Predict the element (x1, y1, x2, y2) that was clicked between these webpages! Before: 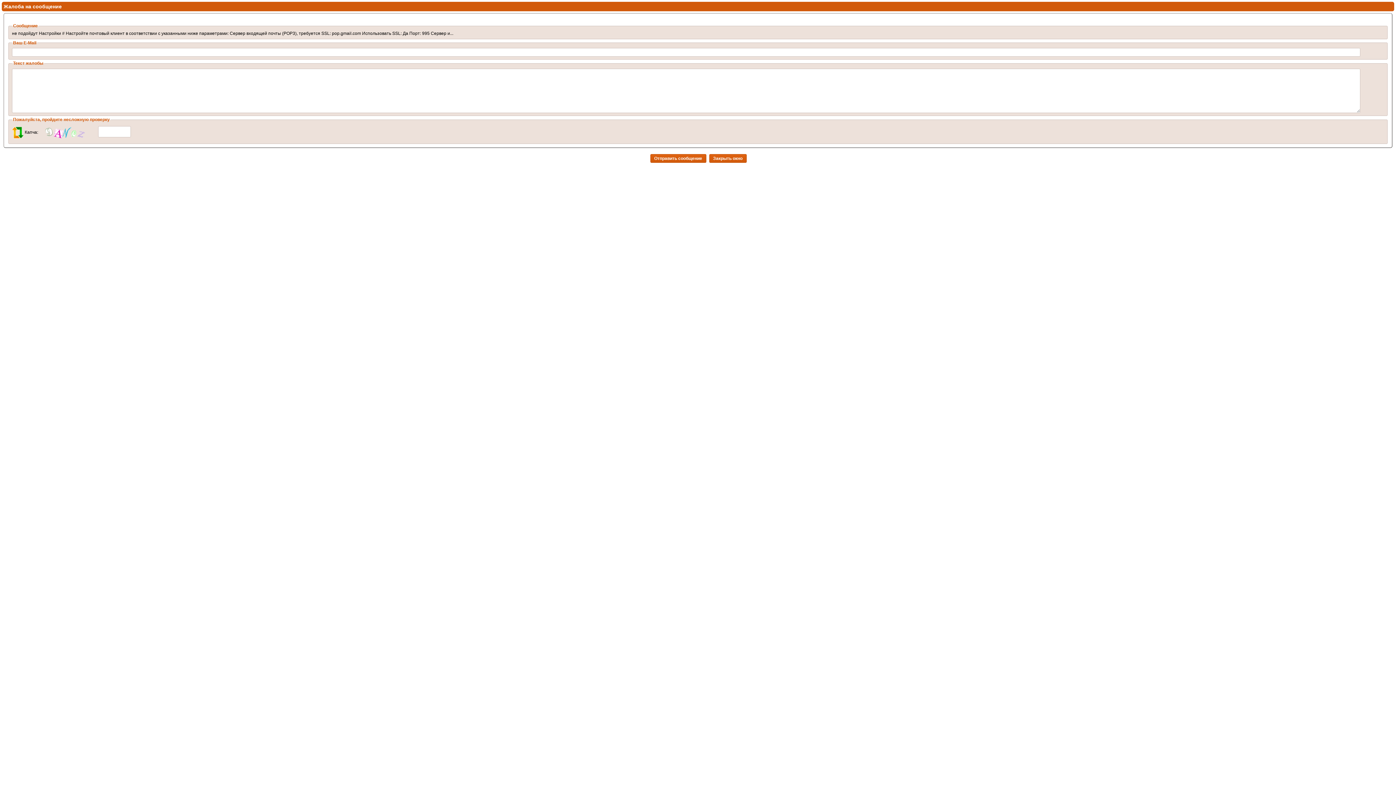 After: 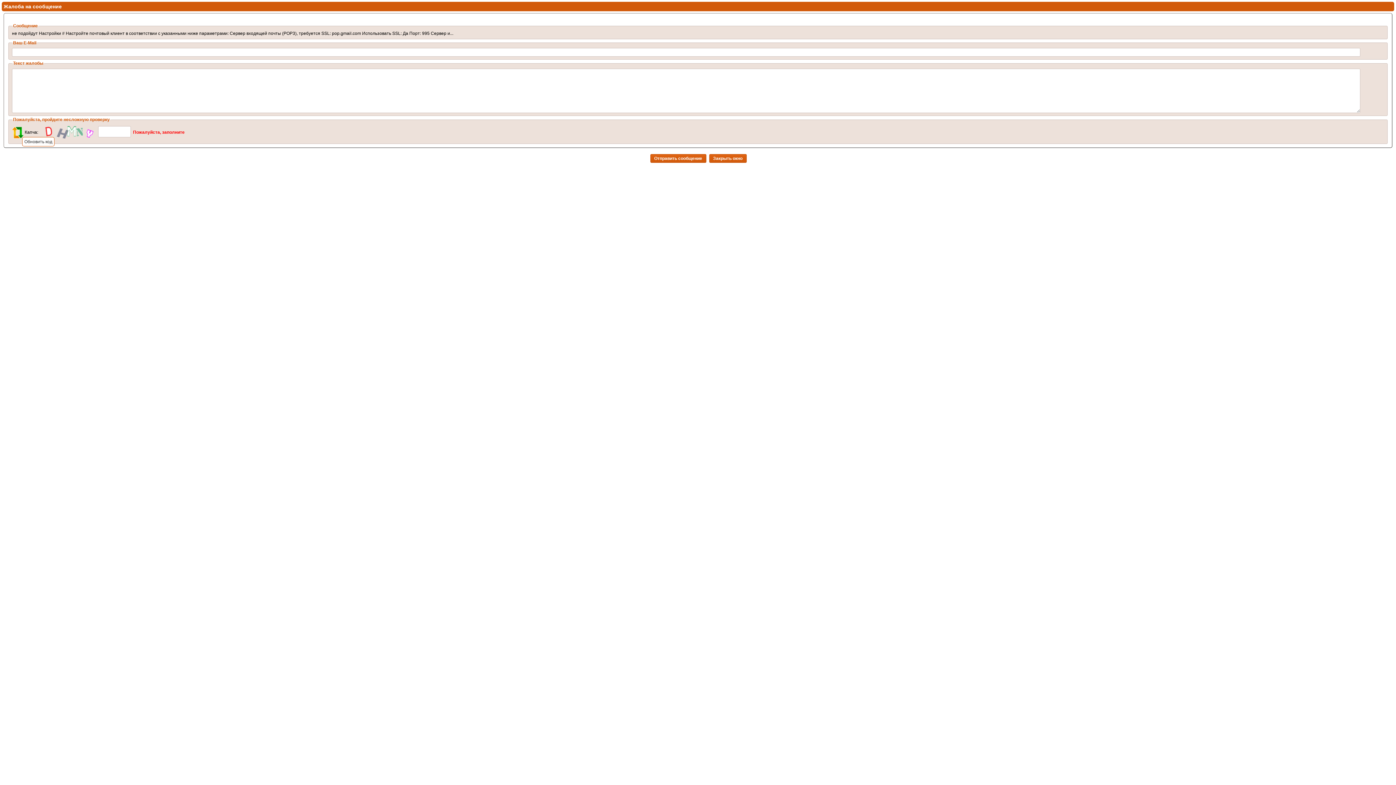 Action: bbox: (12, 129, 23, 135)